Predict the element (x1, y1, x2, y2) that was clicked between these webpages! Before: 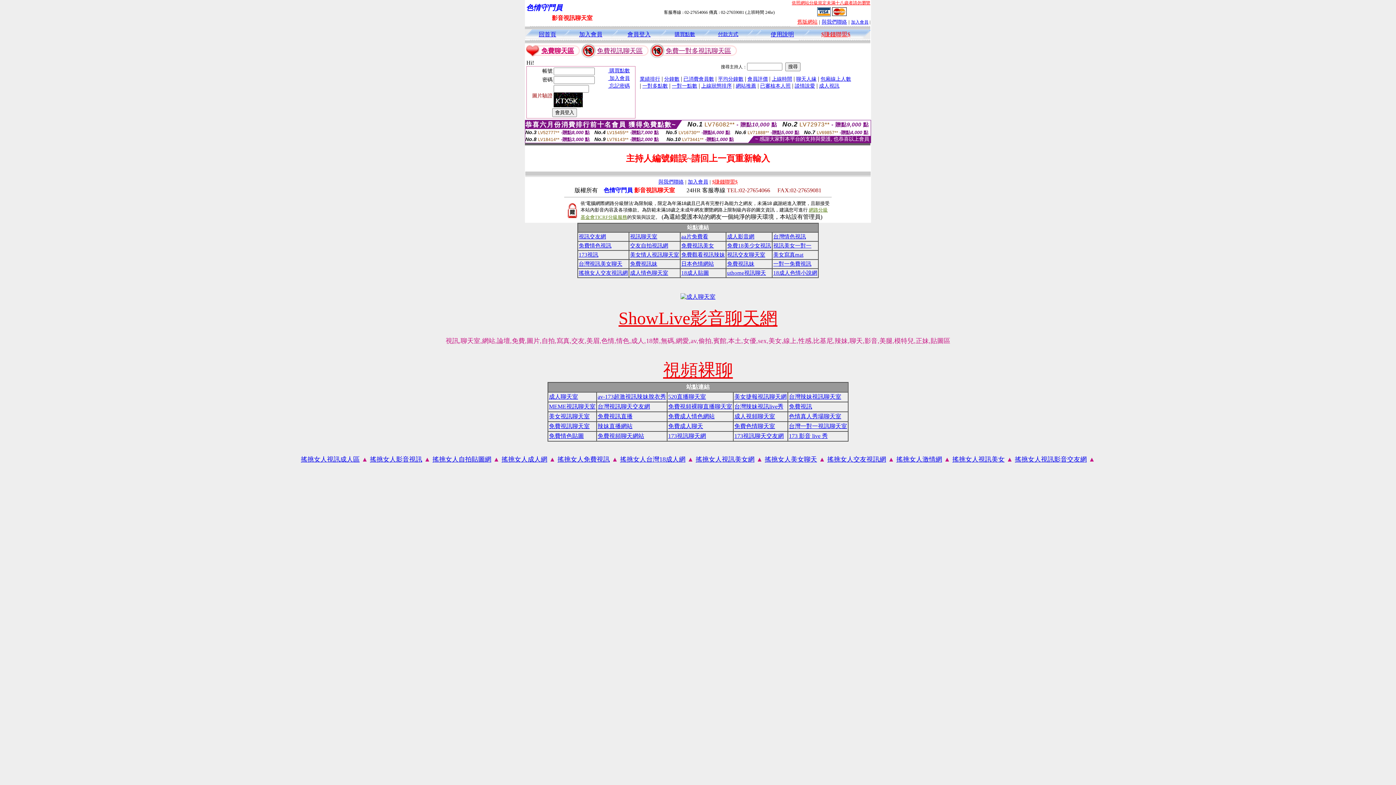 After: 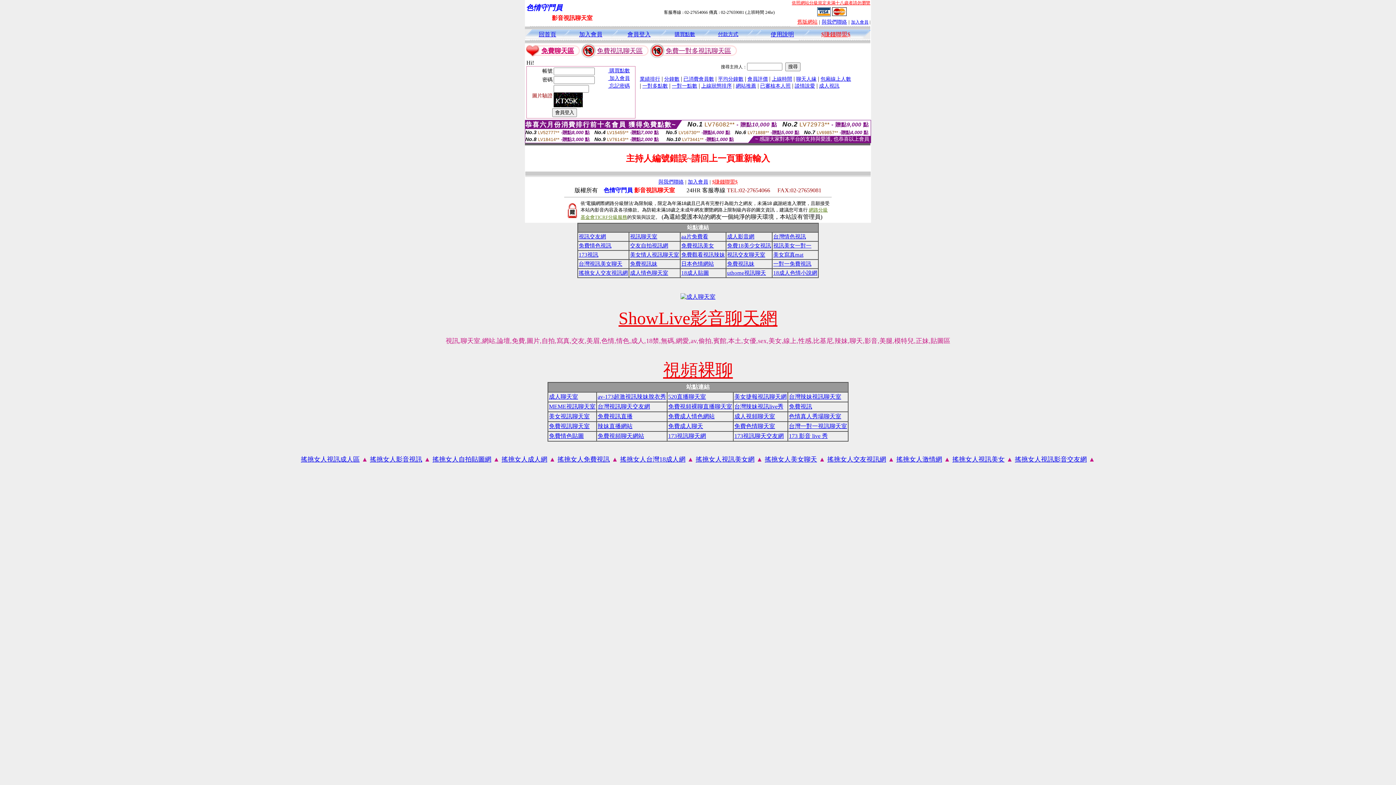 Action: bbox: (630, 252, 679, 257) label: 美女情人視訊聊天室